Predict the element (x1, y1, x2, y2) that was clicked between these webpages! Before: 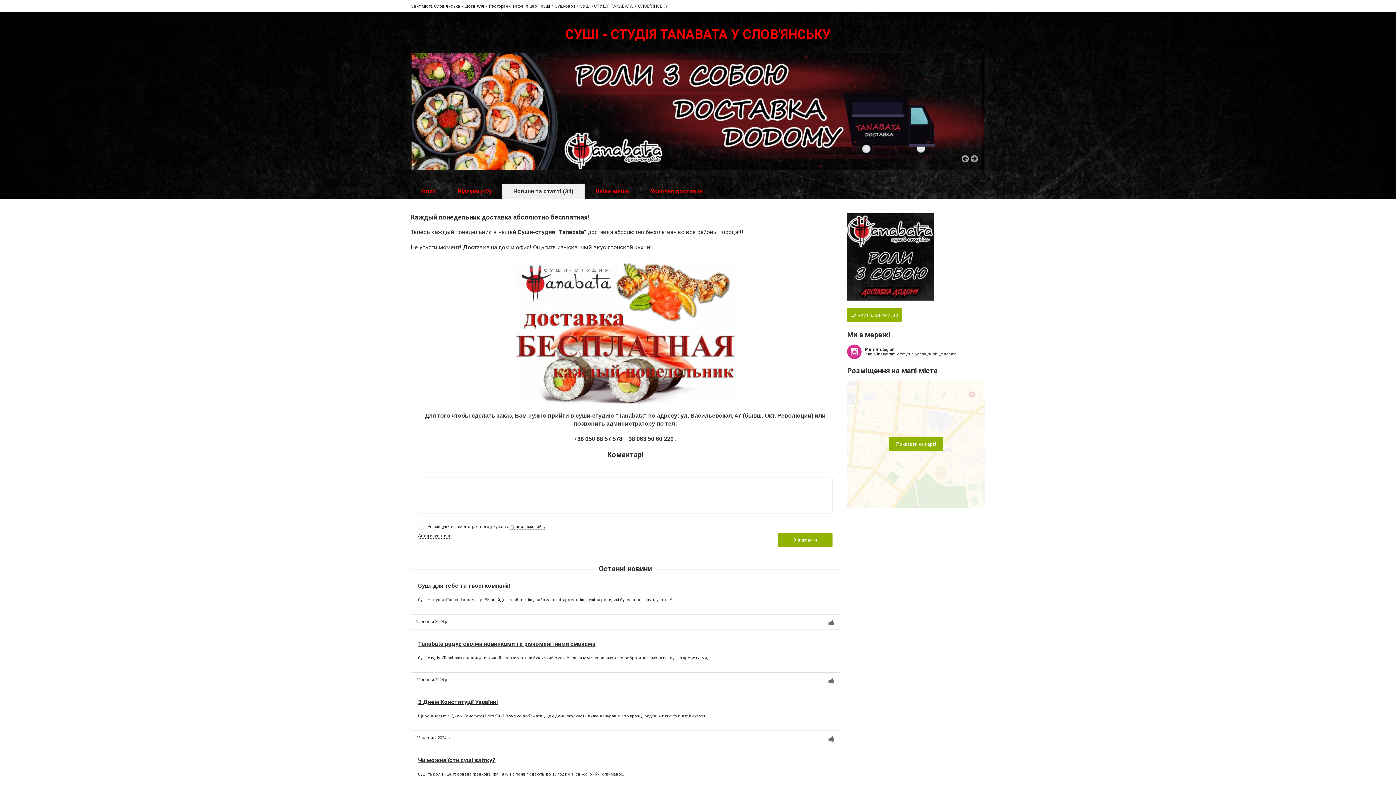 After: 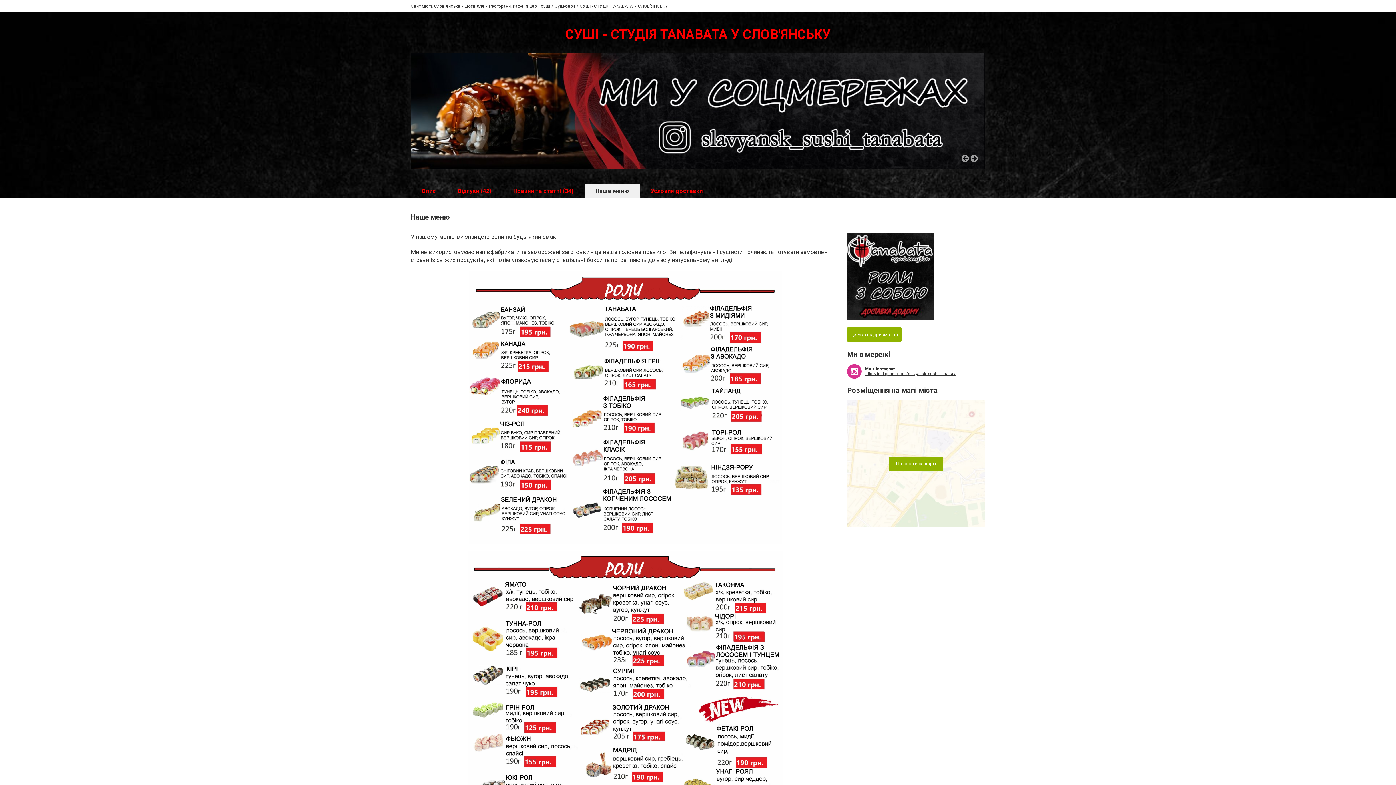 Action: bbox: (584, 184, 640, 198) label: Наше меню